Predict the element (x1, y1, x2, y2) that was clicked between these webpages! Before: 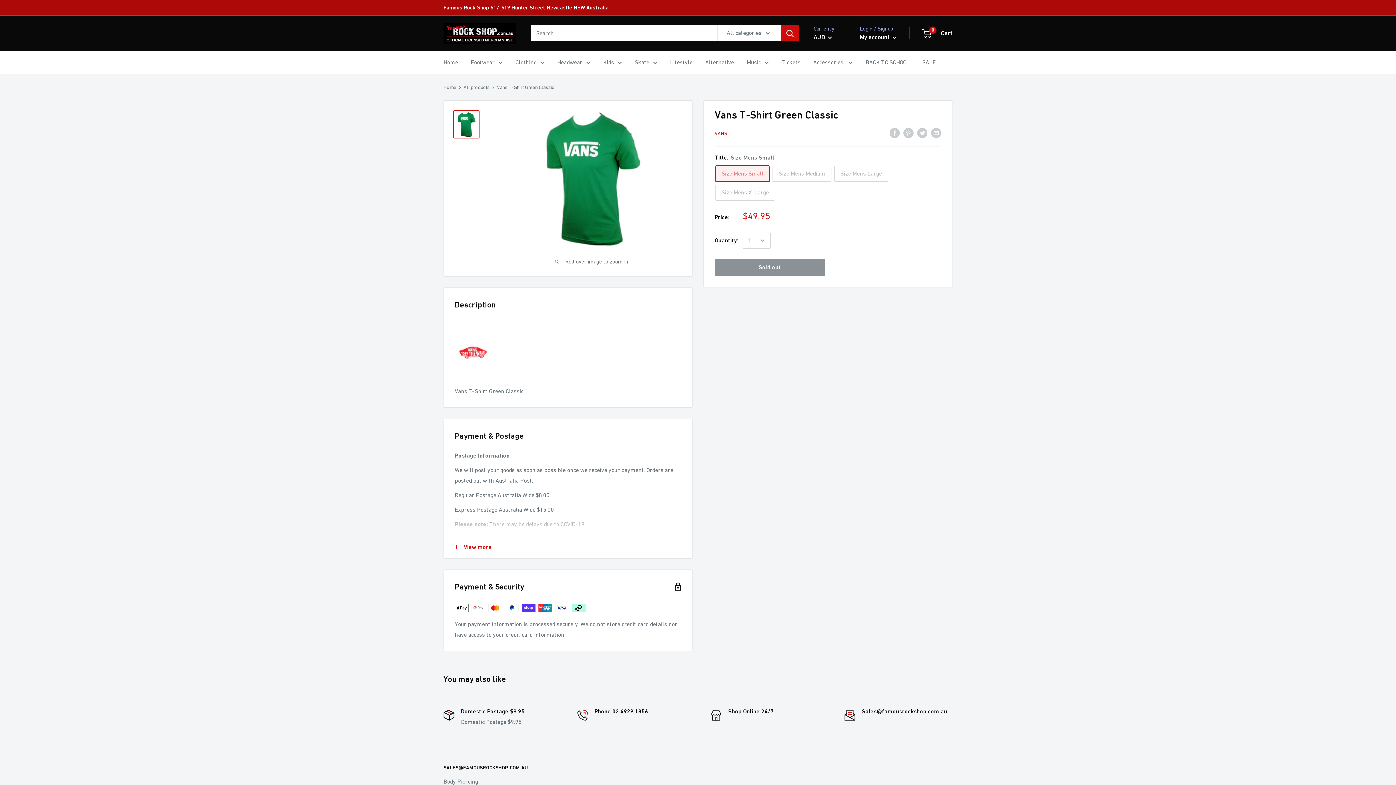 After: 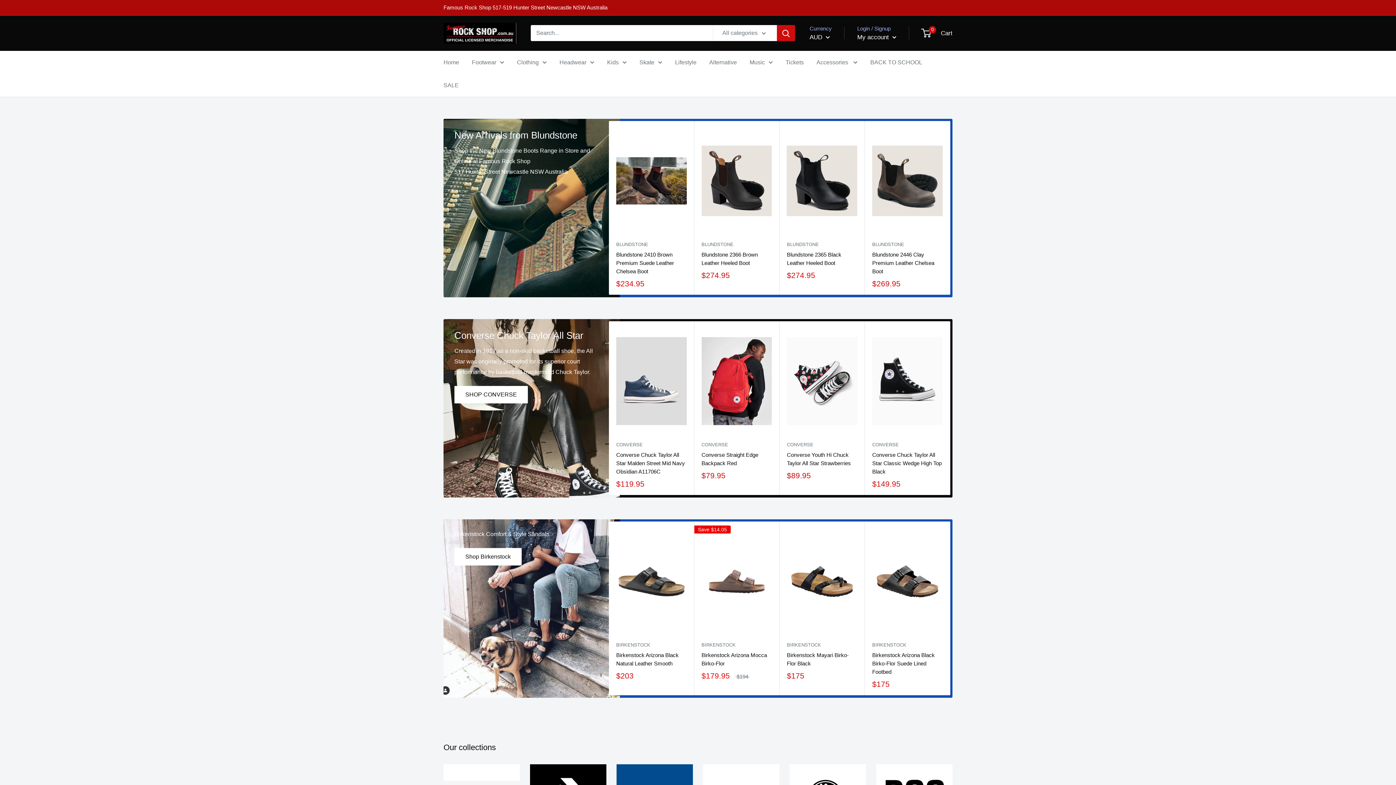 Action: label: Kids bbox: (603, 56, 622, 67)